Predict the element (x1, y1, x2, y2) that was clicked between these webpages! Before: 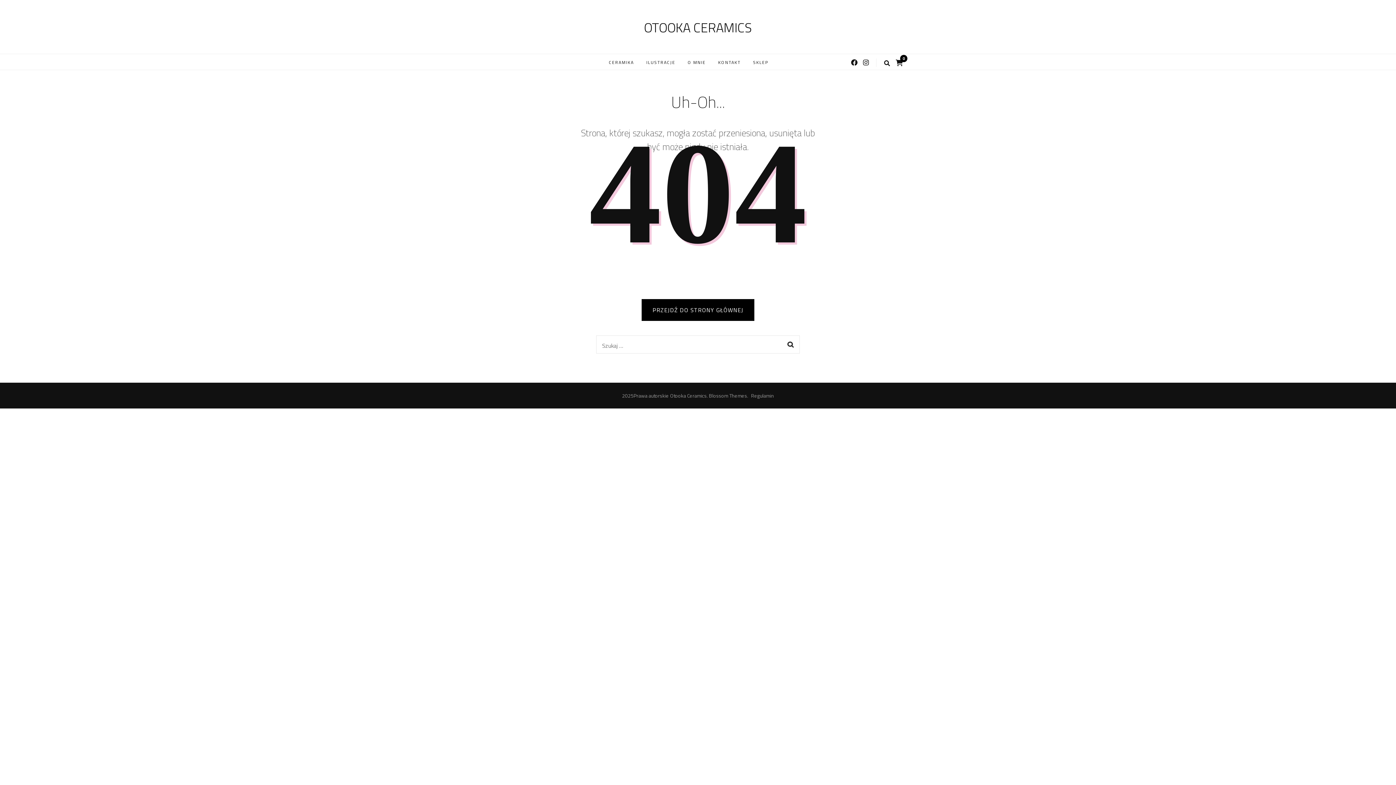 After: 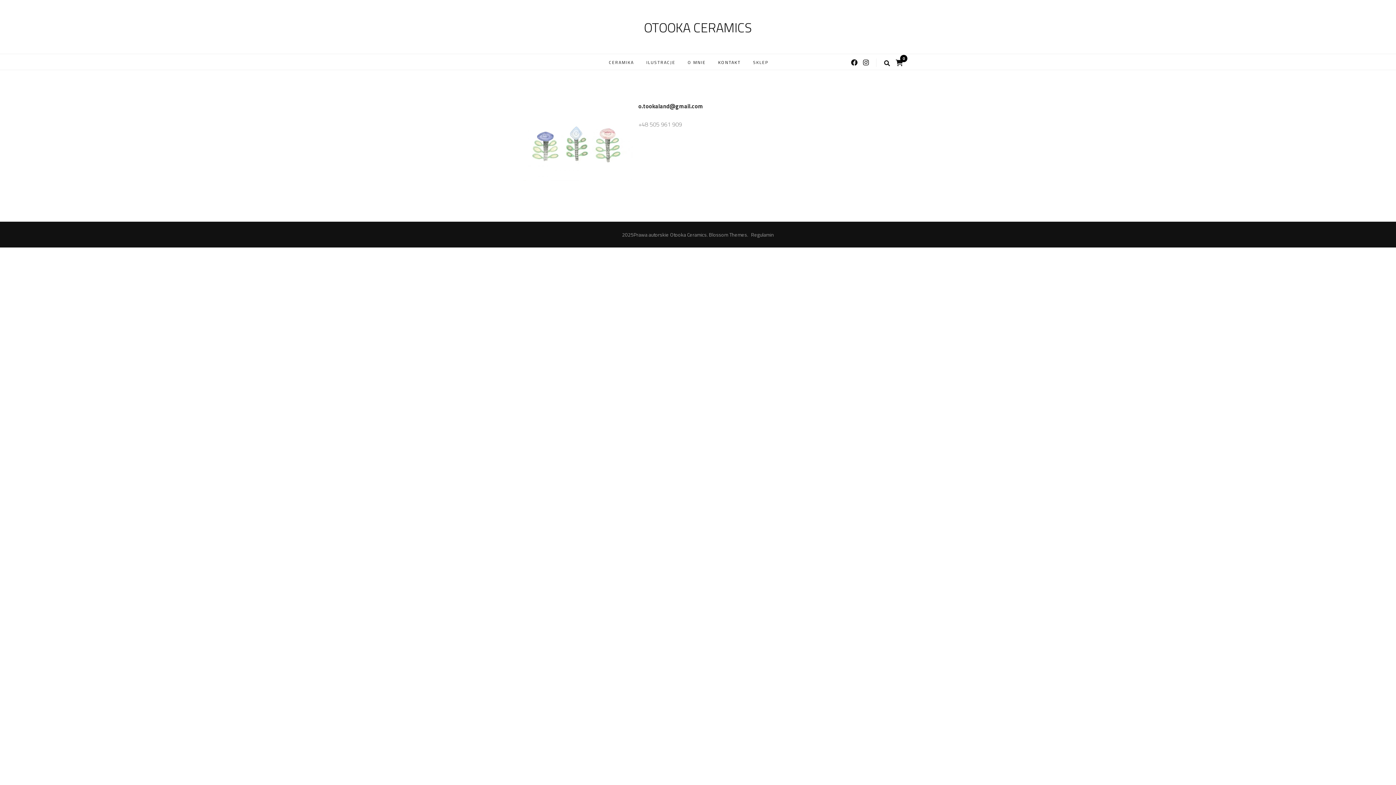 Action: bbox: (718, 57, 740, 67) label: KONTAKT